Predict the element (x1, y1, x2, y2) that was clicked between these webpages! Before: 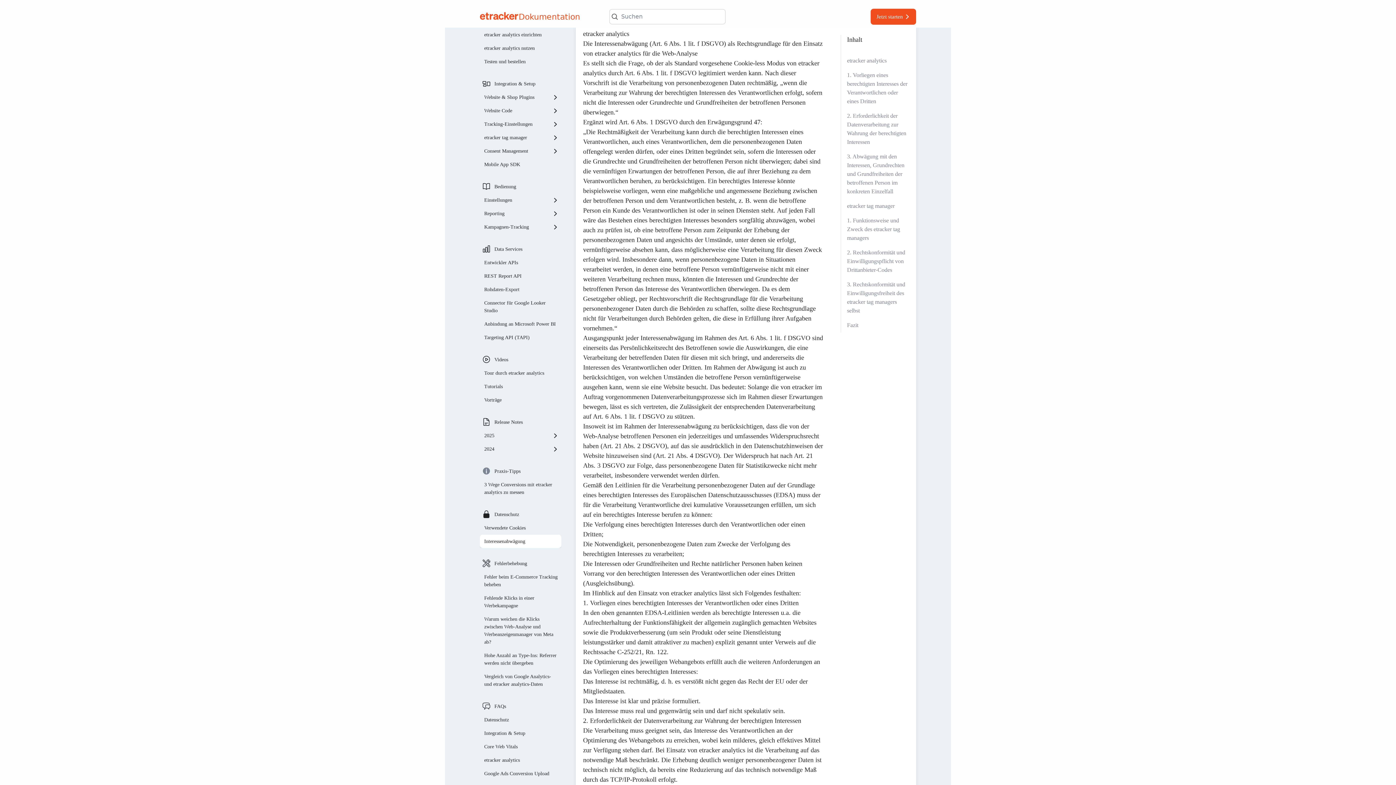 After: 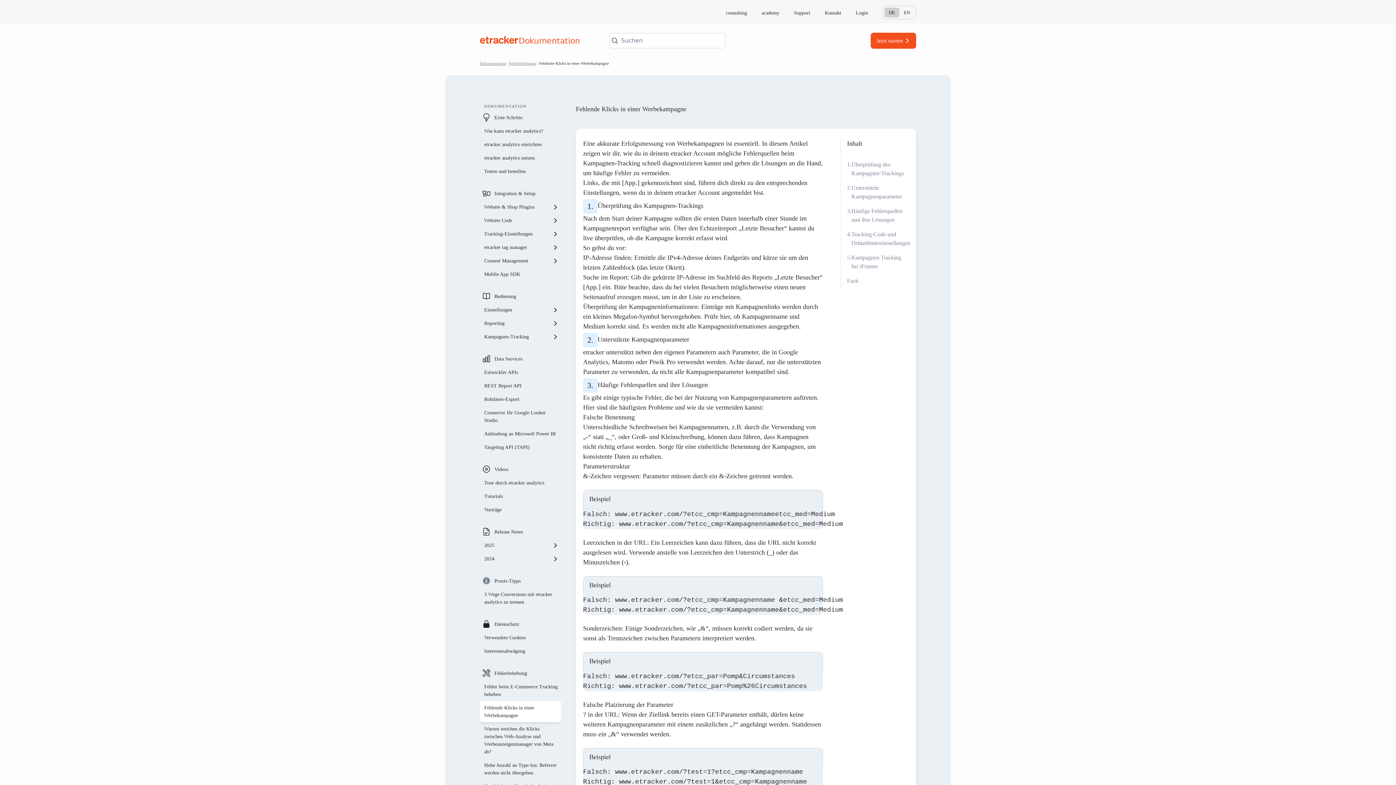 Action: bbox: (480, 591, 561, 612) label: Fehlende Klicks in einer Werbekampagne